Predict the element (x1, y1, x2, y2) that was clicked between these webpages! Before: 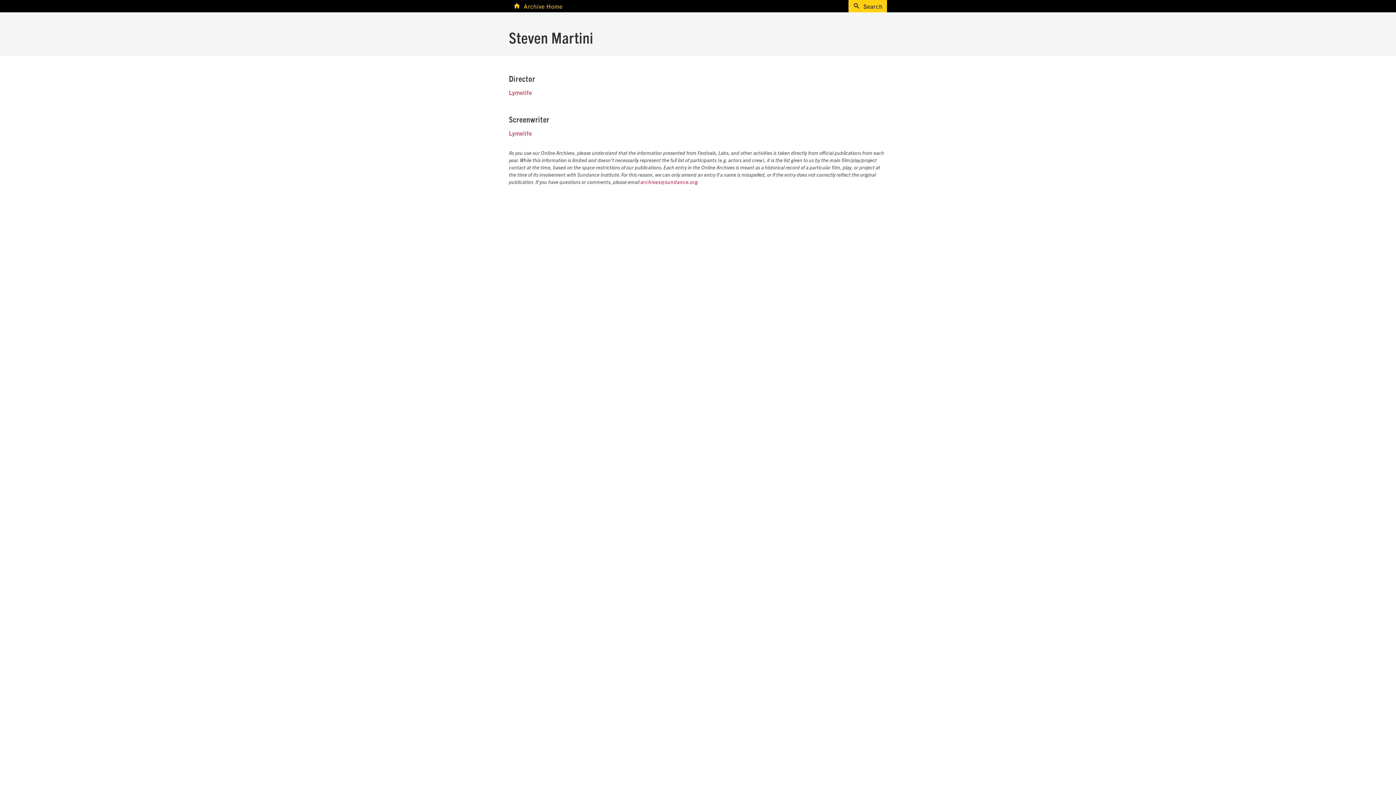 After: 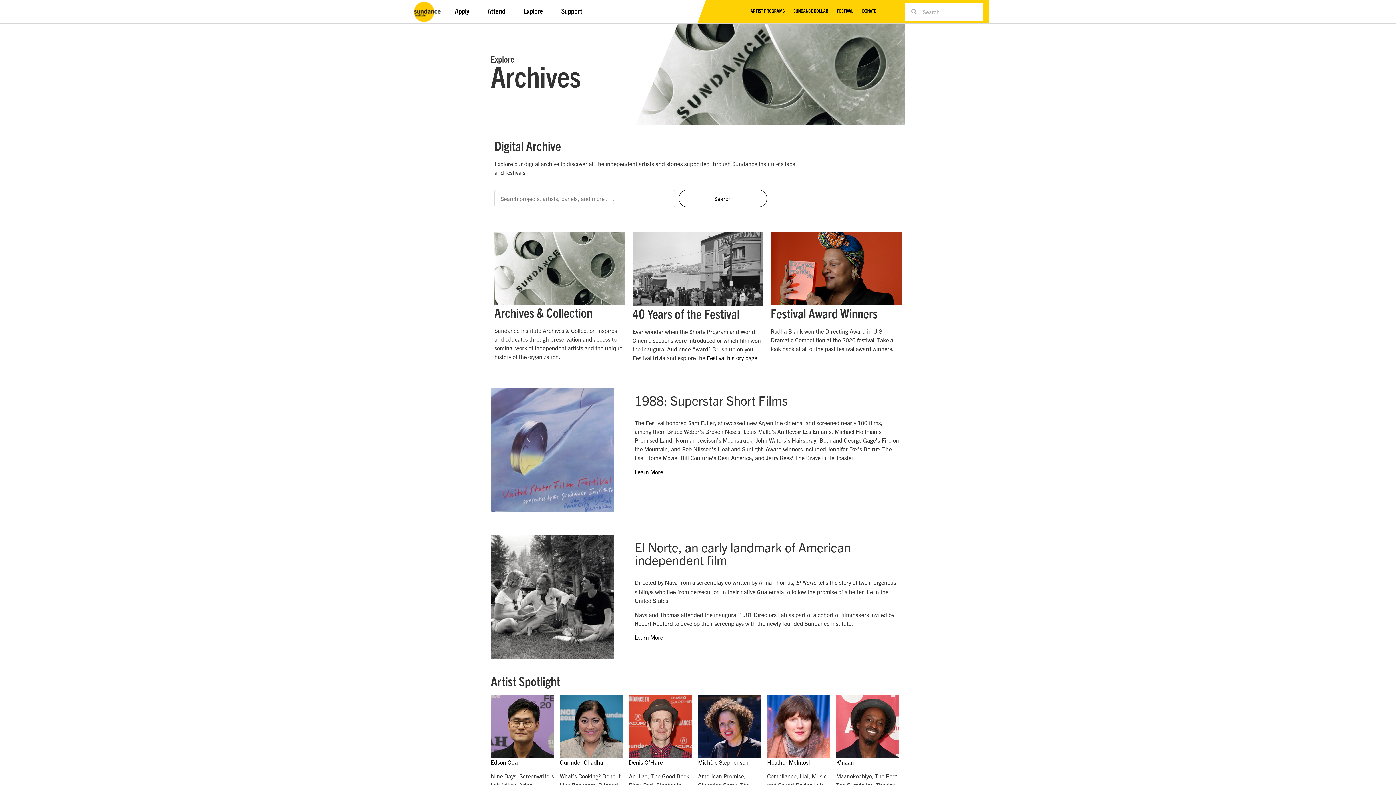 Action: bbox: (513, 0, 562, 11) label: Archive Home